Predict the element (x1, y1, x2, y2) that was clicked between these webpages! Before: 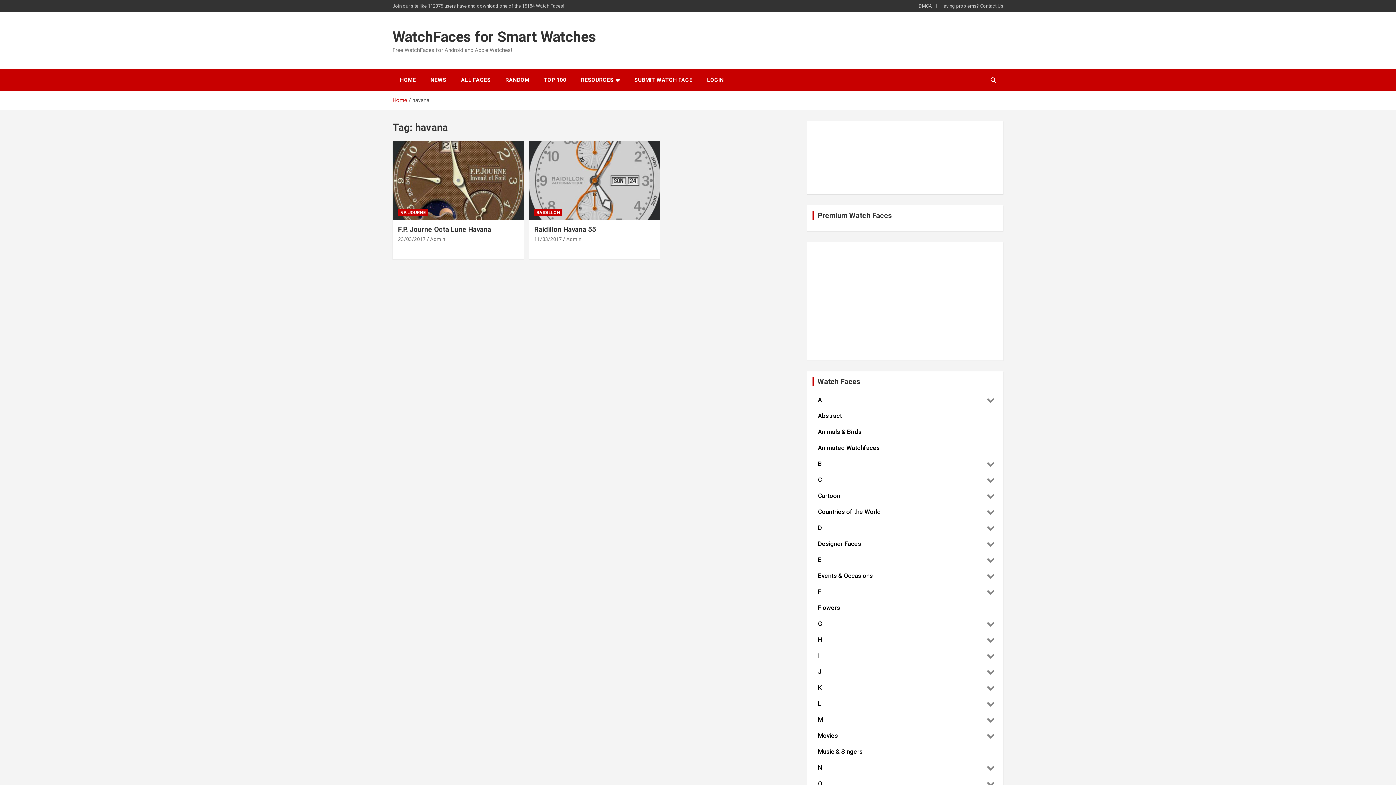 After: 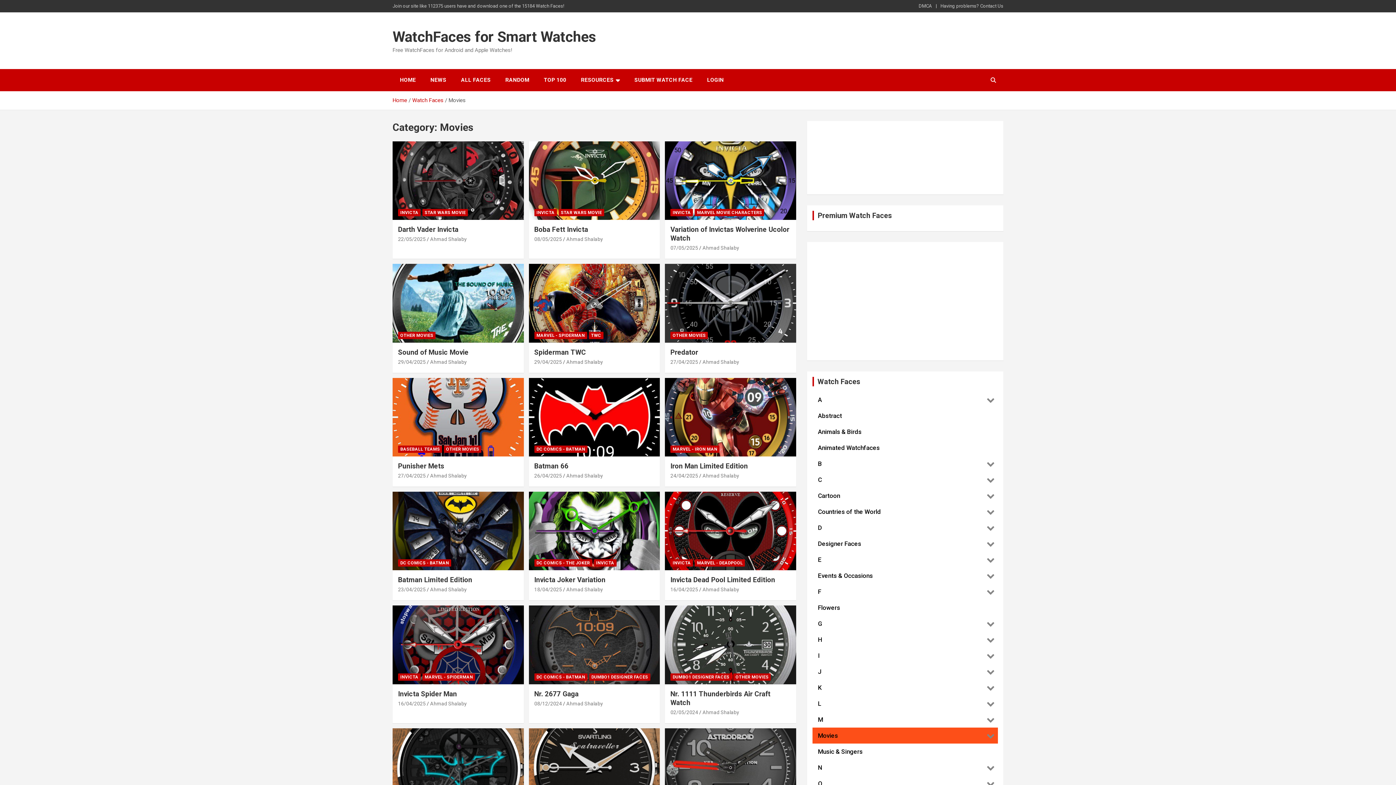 Action: label: Movies bbox: (812, 728, 983, 744)